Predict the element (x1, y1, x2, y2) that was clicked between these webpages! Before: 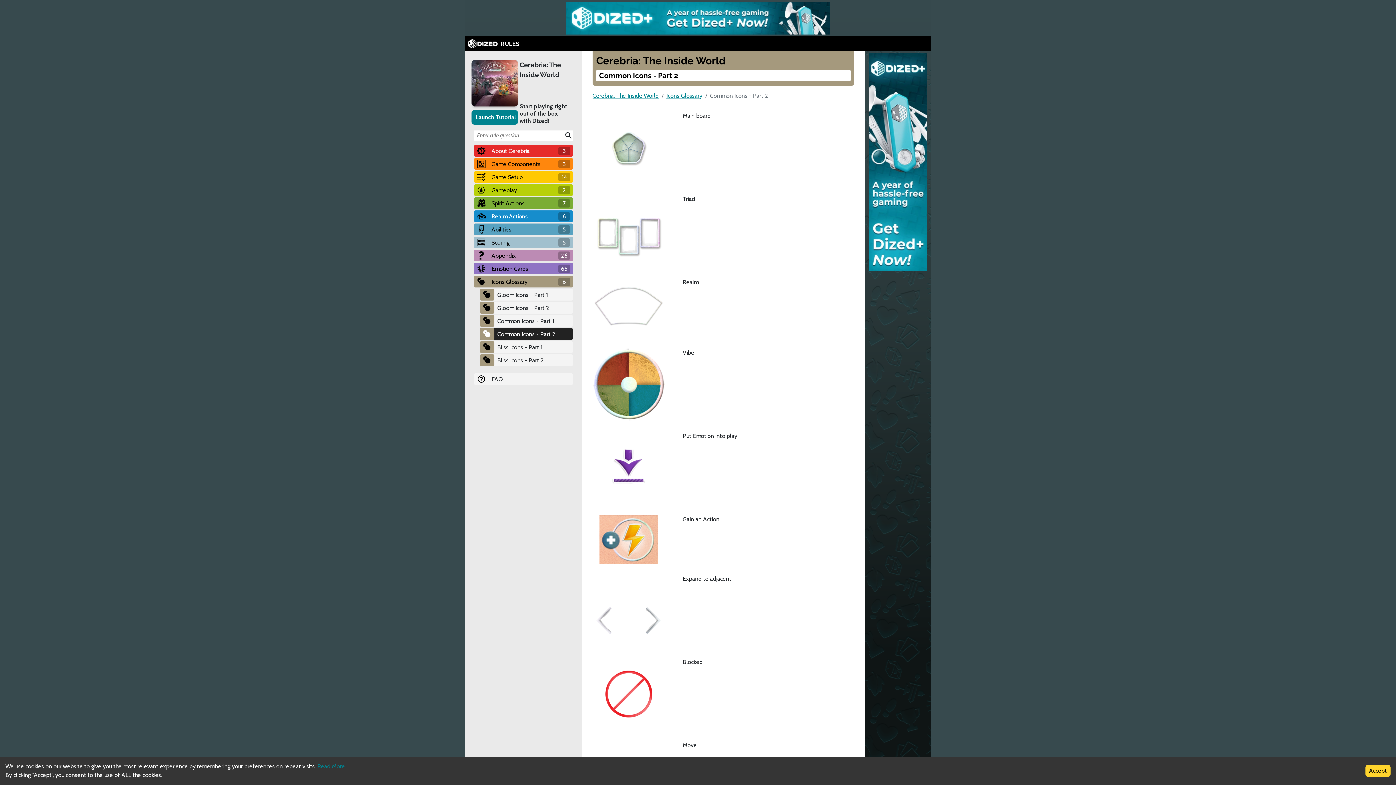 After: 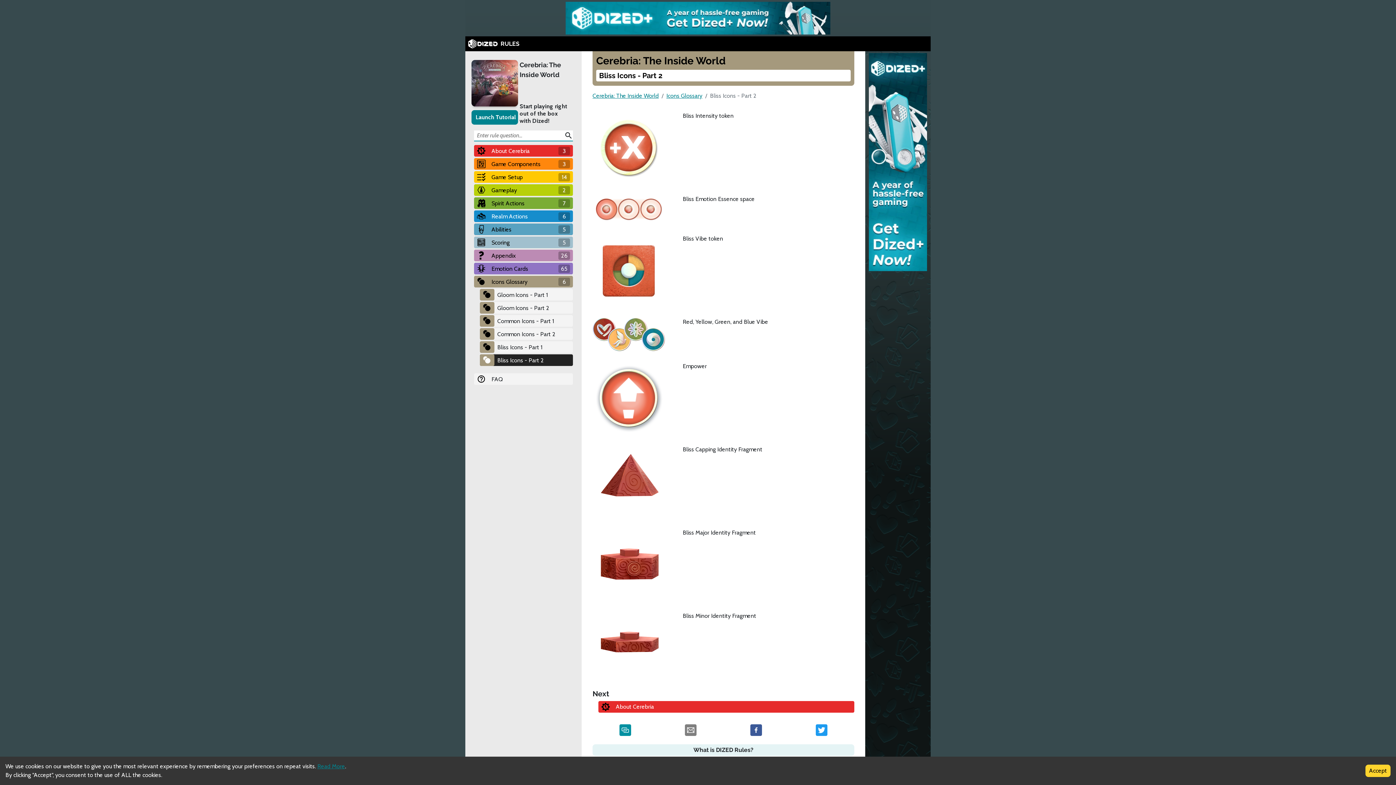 Action: bbox: (494, 355, 573, 365) label: Bliss Icons - Part 2